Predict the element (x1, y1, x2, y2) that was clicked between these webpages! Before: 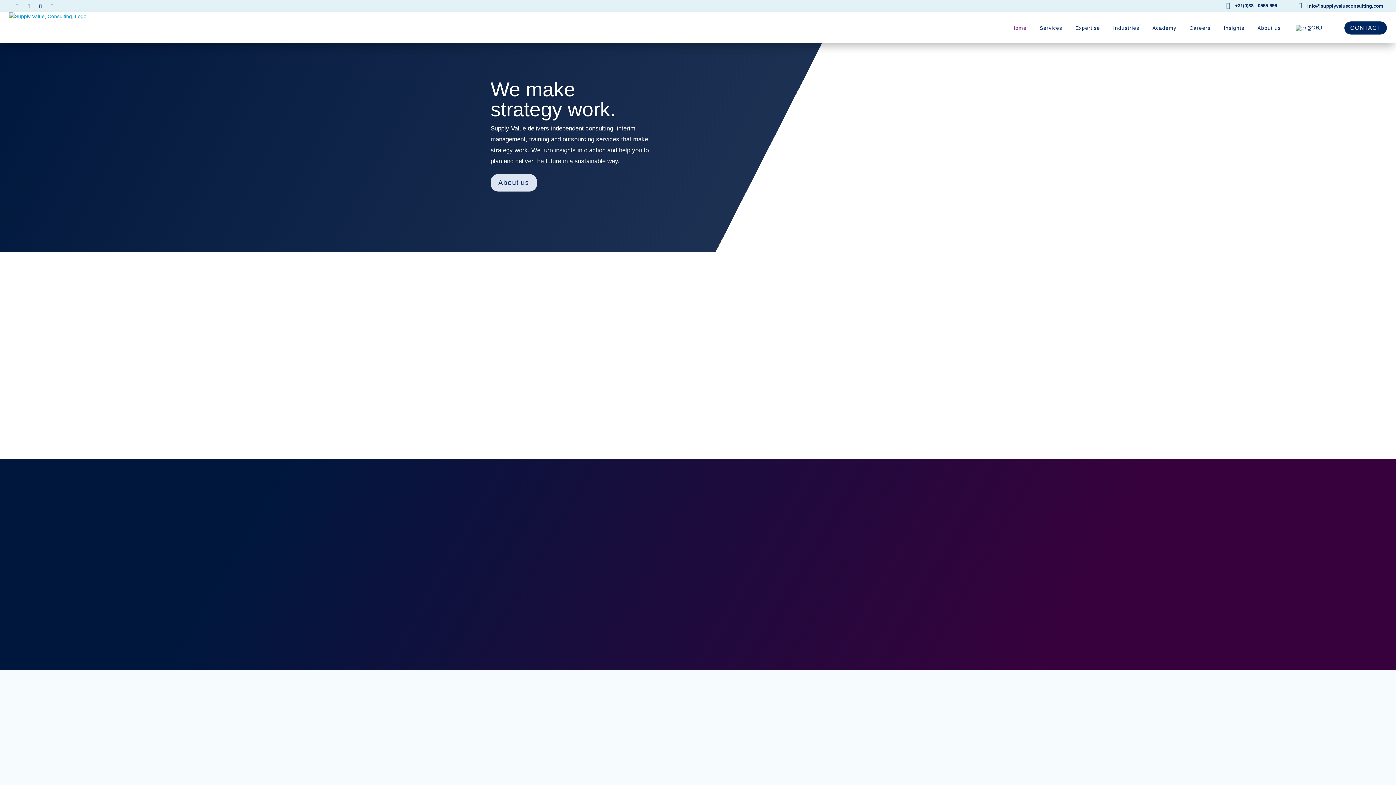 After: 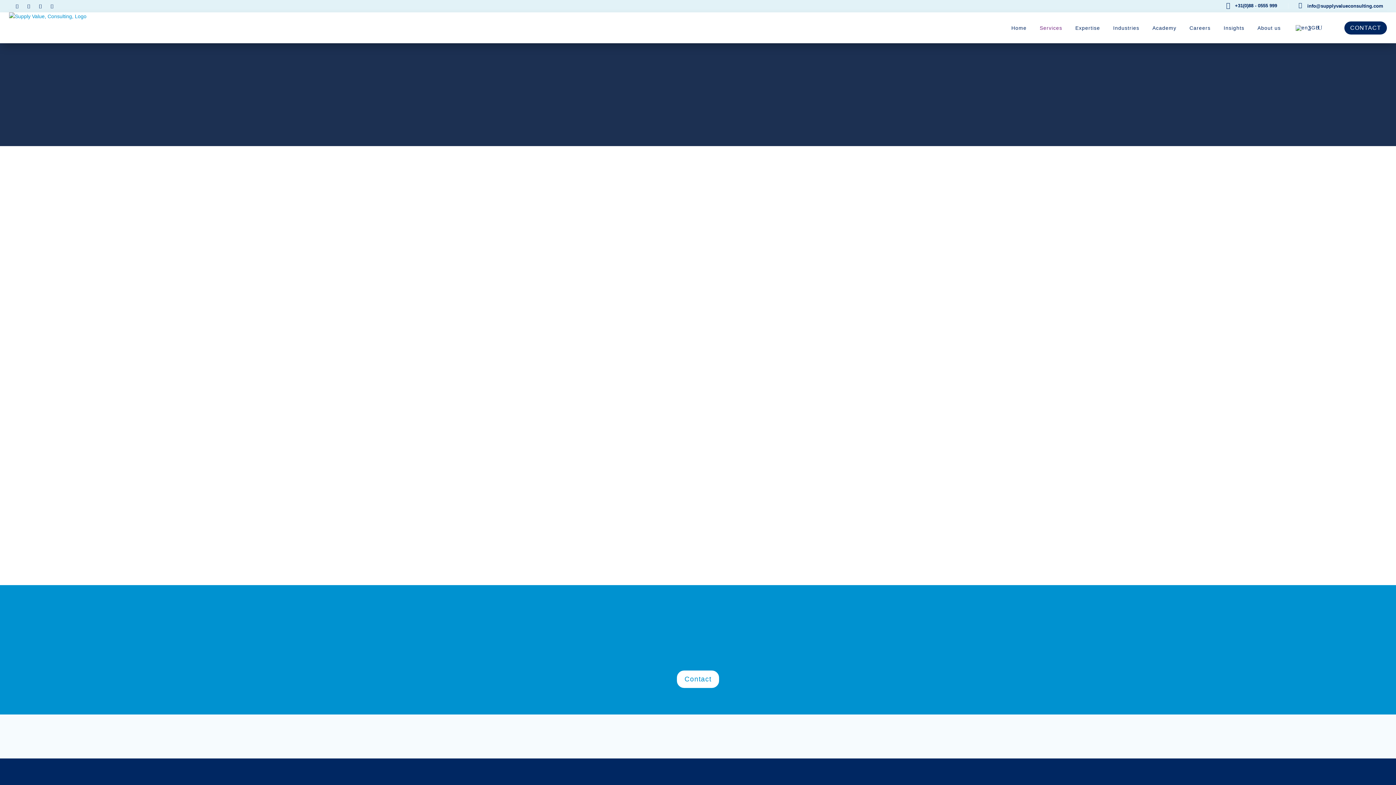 Action: label: Services bbox: (1040, 24, 1062, 31)